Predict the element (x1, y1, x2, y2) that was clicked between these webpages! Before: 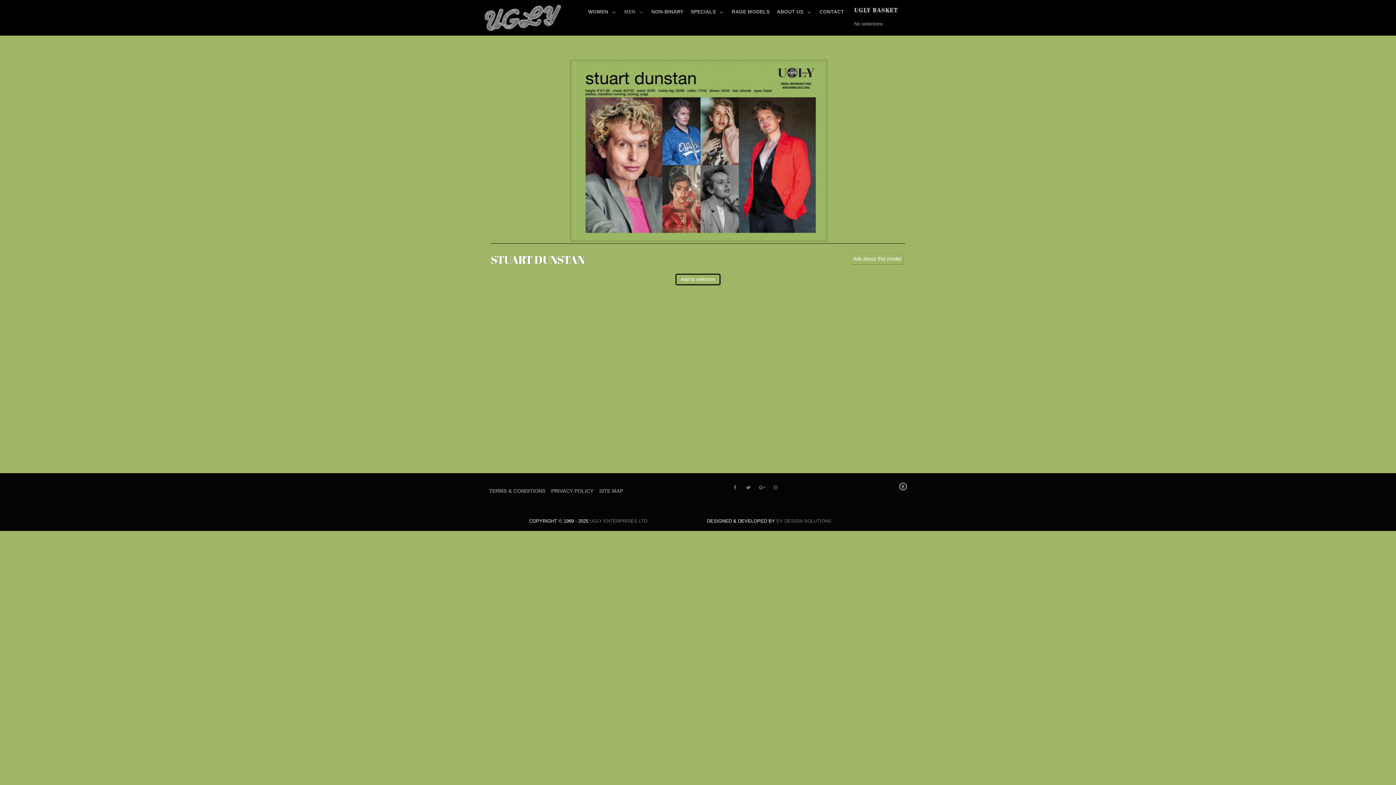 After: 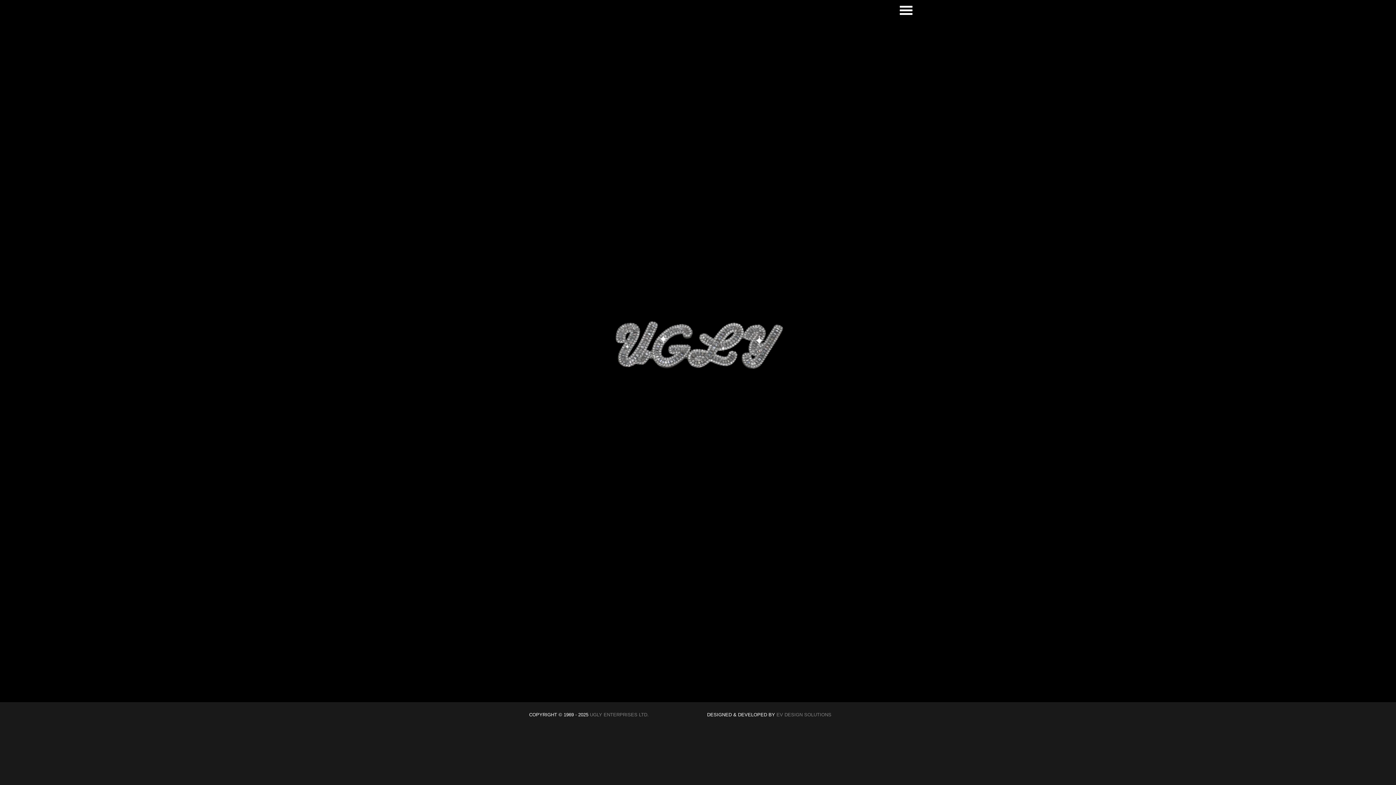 Action: bbox: (483, 9, 563, 23) label: UGLY MODELS